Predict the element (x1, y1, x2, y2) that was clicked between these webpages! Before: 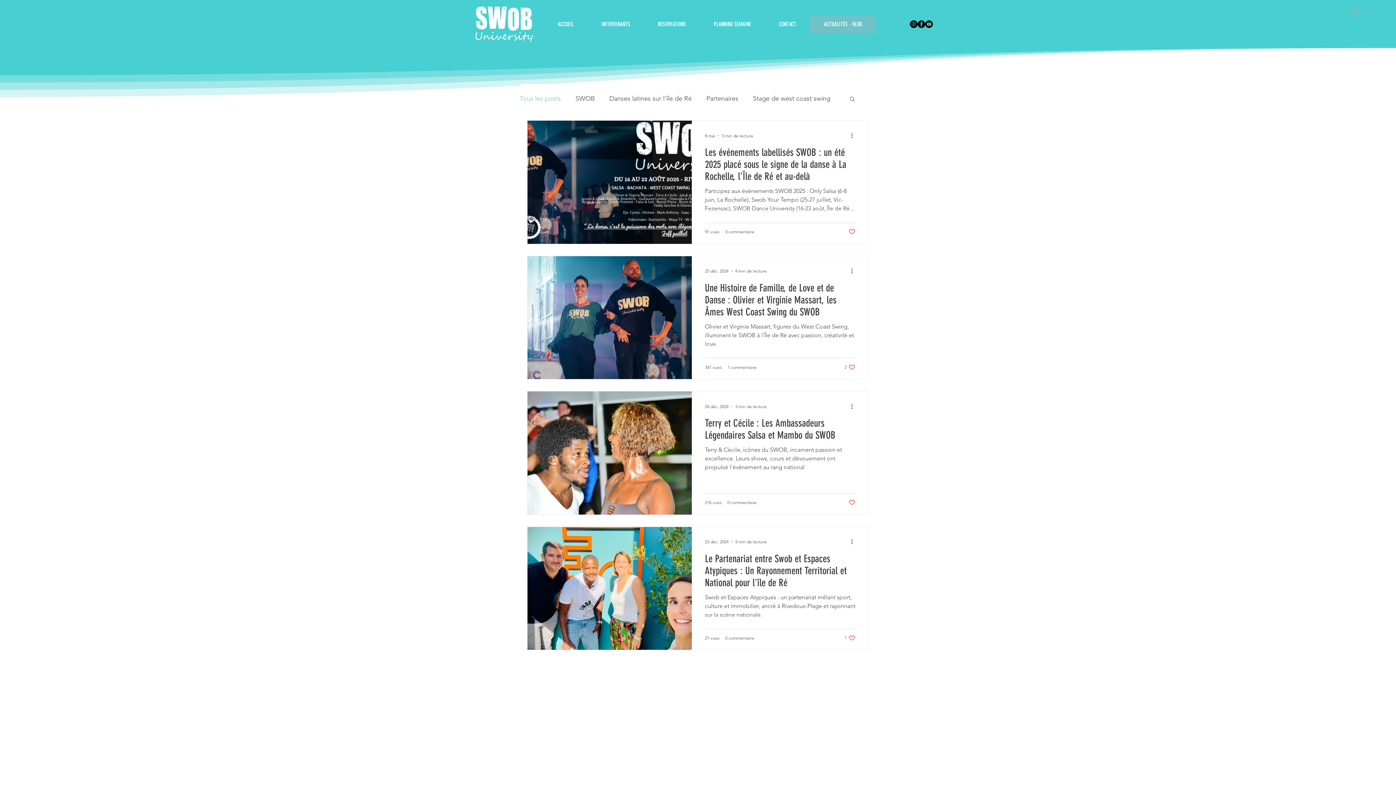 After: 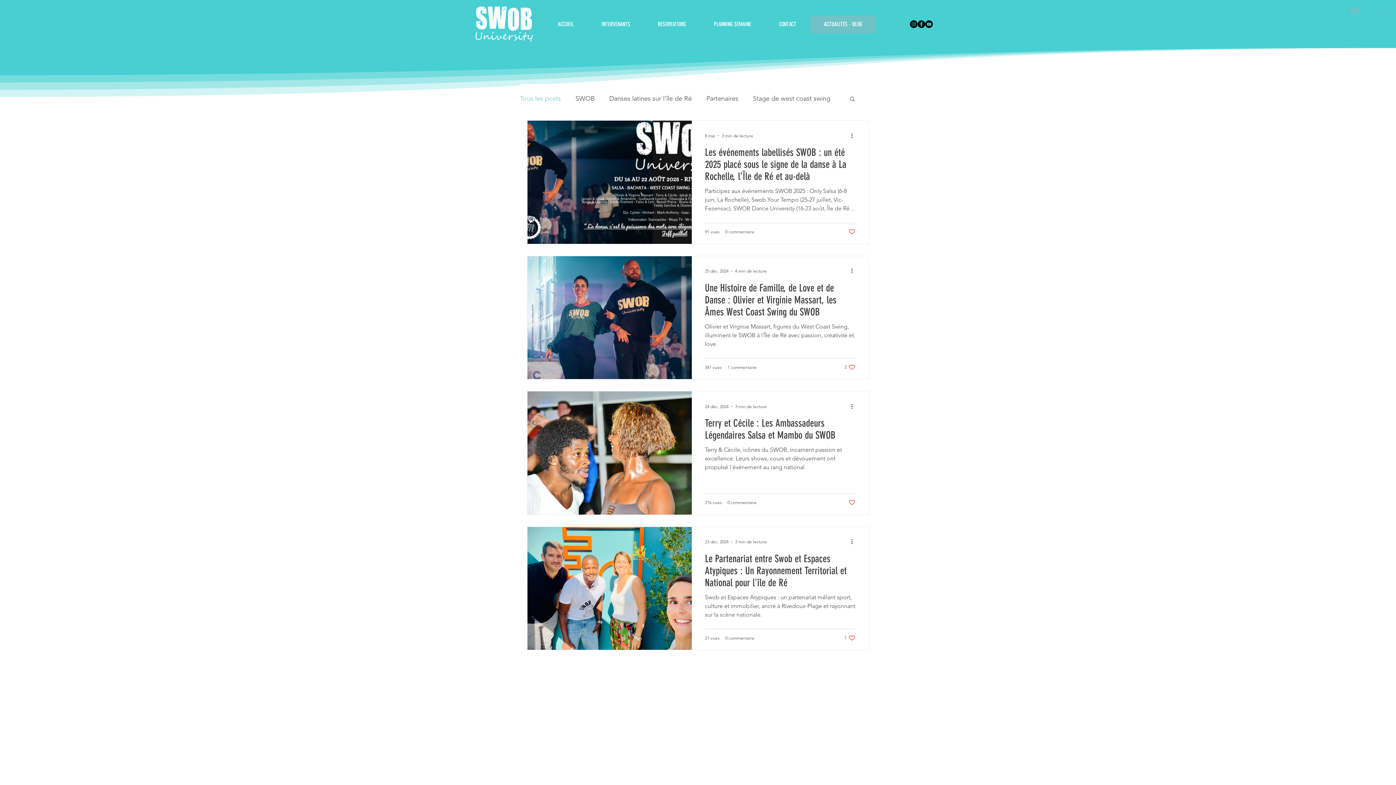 Action: label: like-button.aria-label.like bbox: (848, 499, 855, 506)